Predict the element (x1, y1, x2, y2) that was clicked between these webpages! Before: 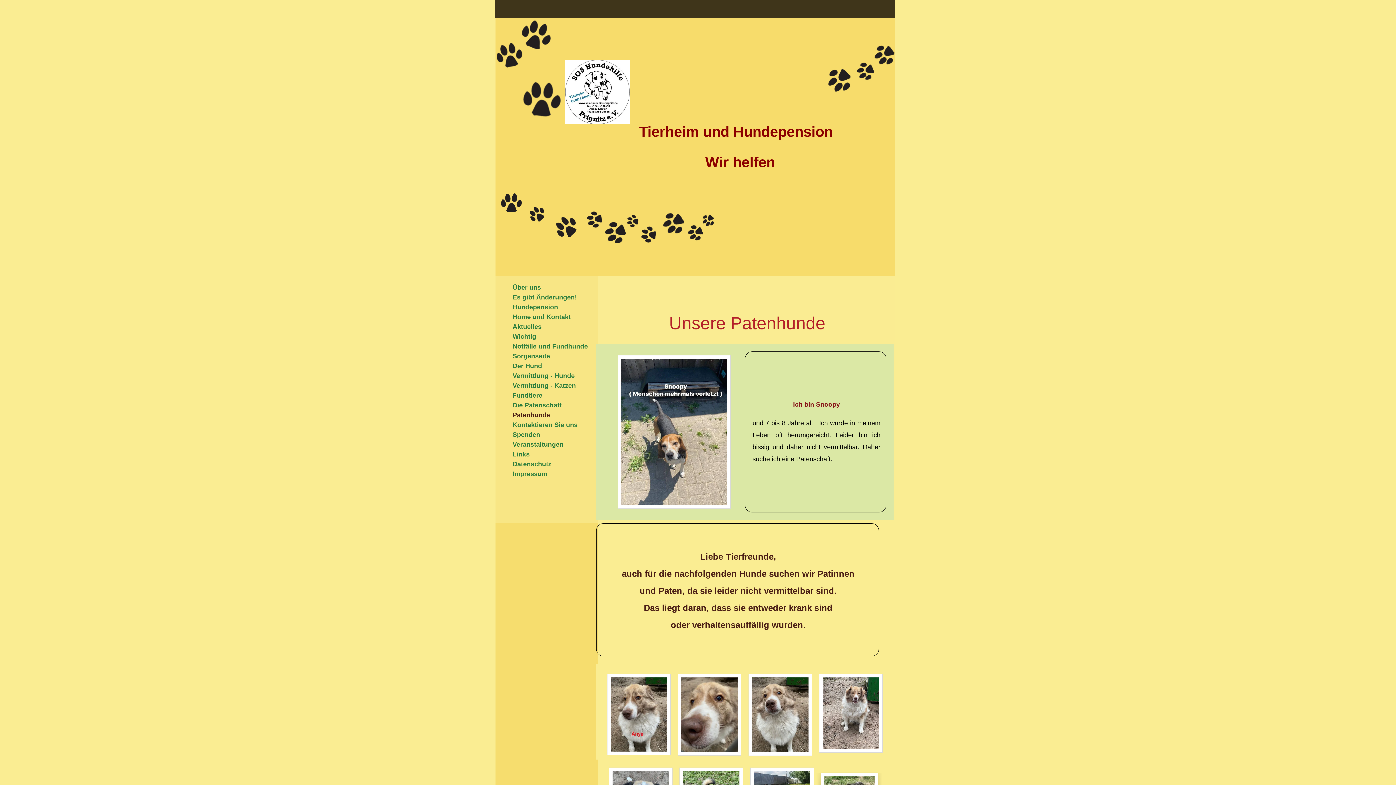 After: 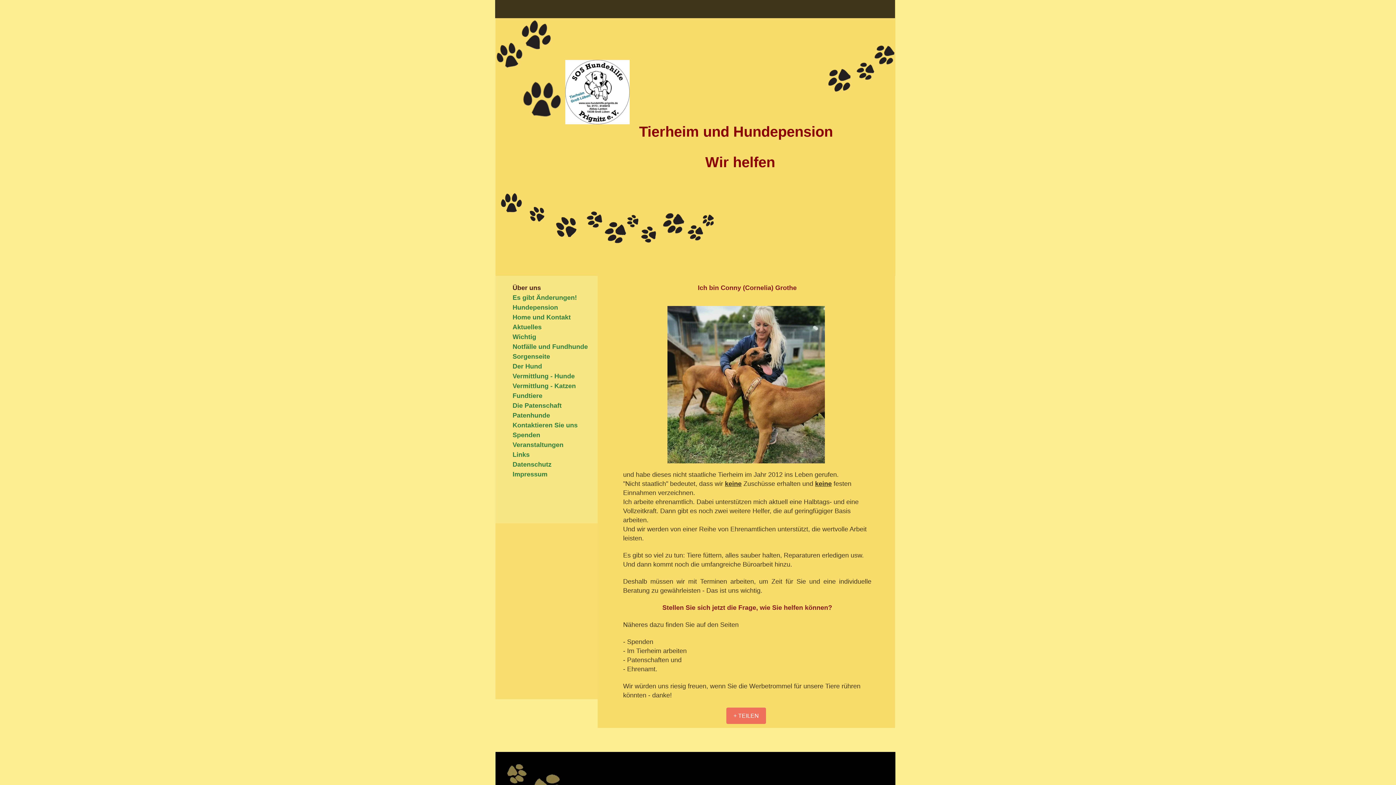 Action: label: Über uns bbox: (509, 283, 544, 292)